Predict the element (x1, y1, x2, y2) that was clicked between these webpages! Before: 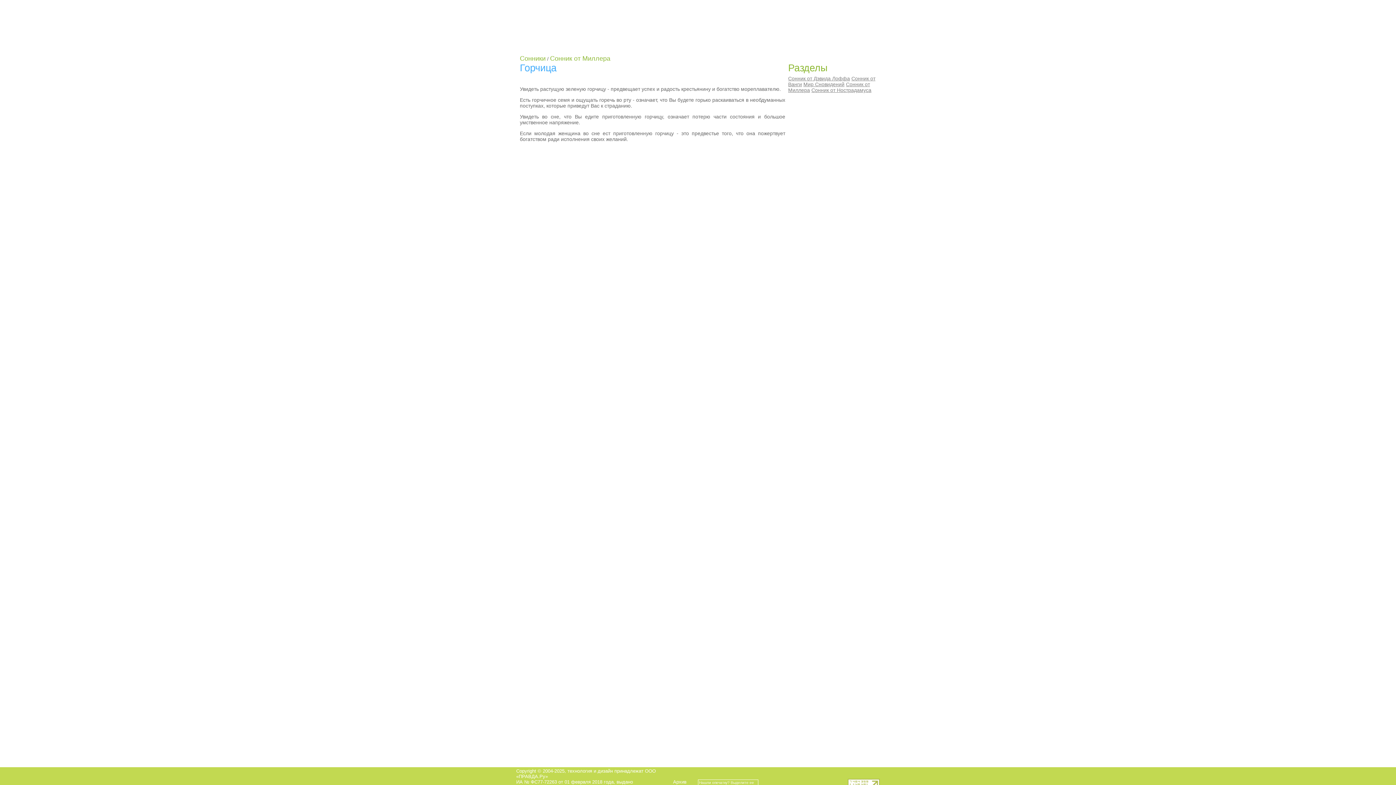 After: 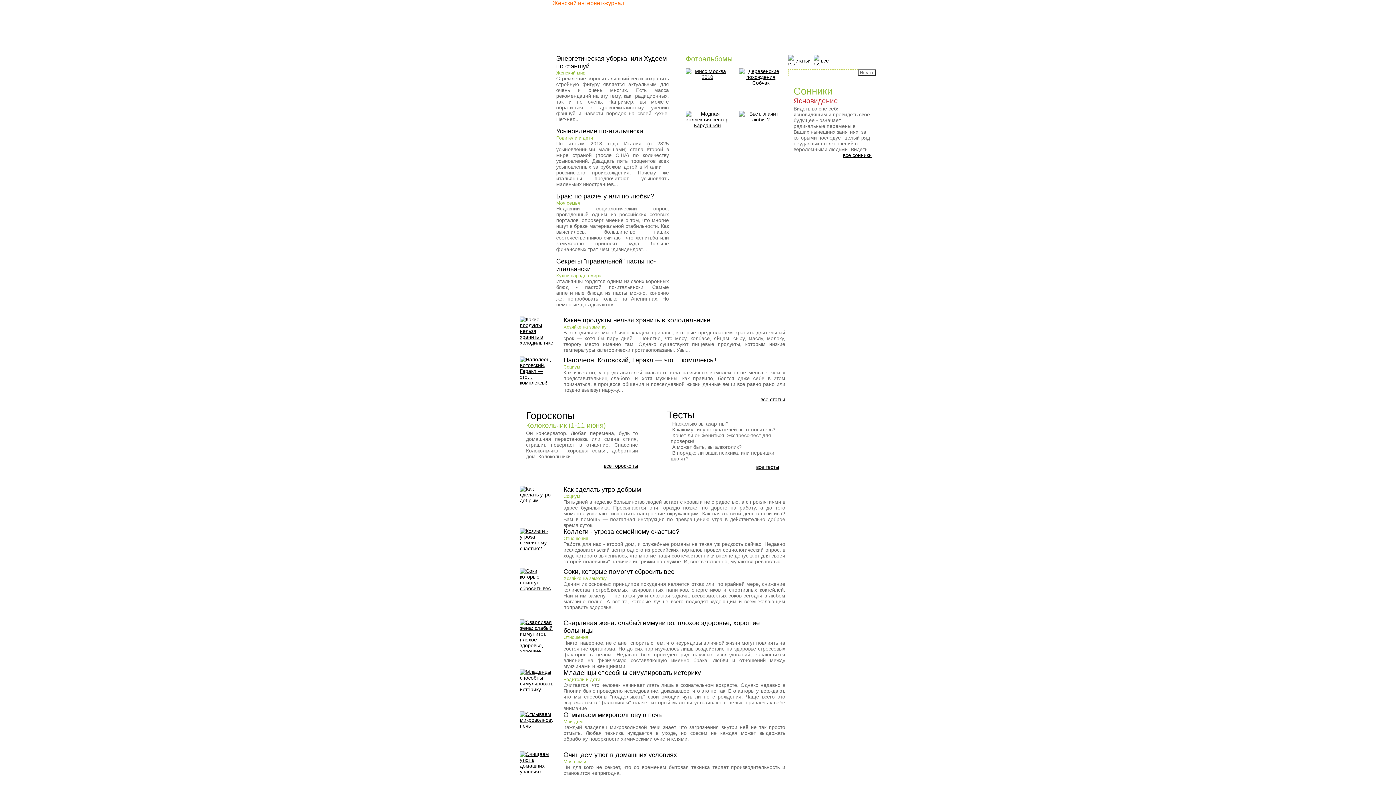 Action: label:   bbox: (552, 0, 880, 32)